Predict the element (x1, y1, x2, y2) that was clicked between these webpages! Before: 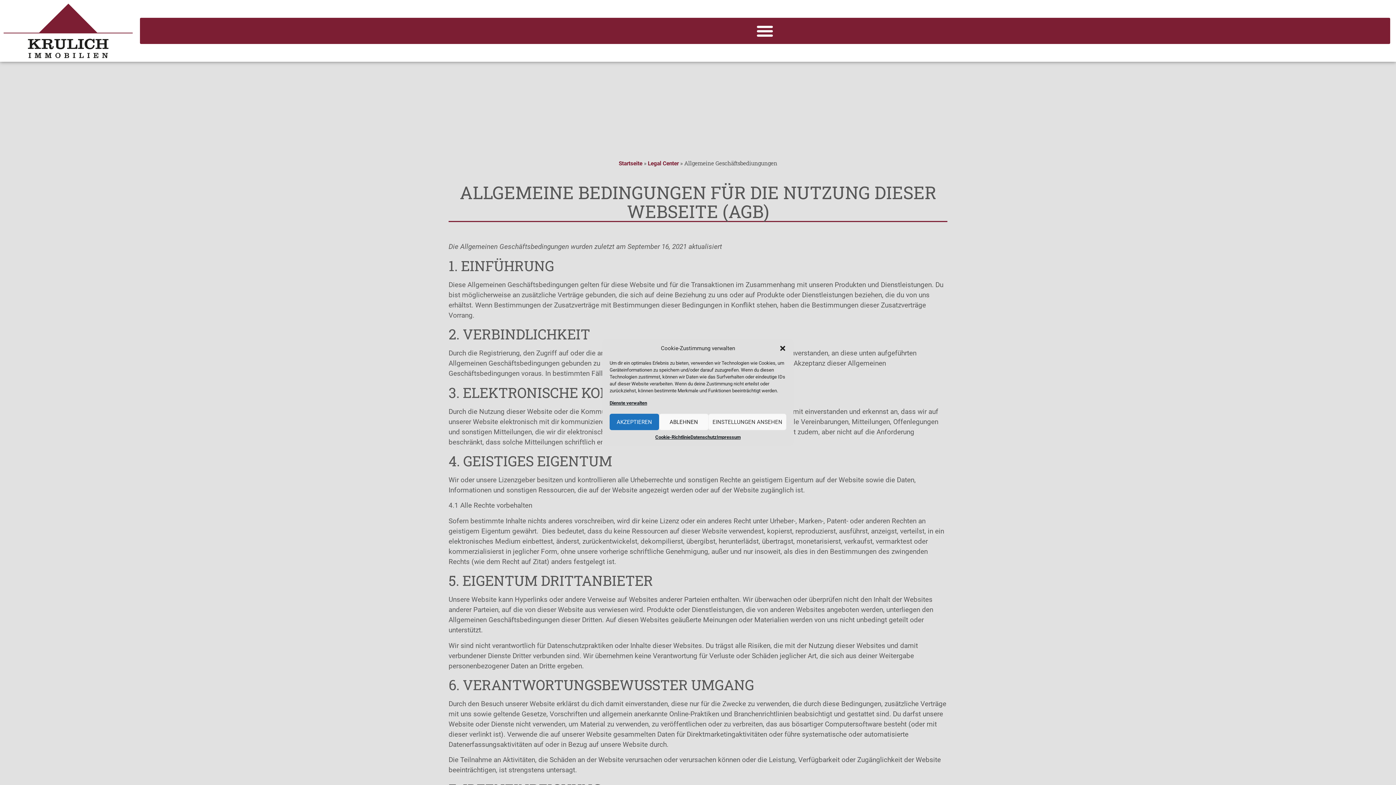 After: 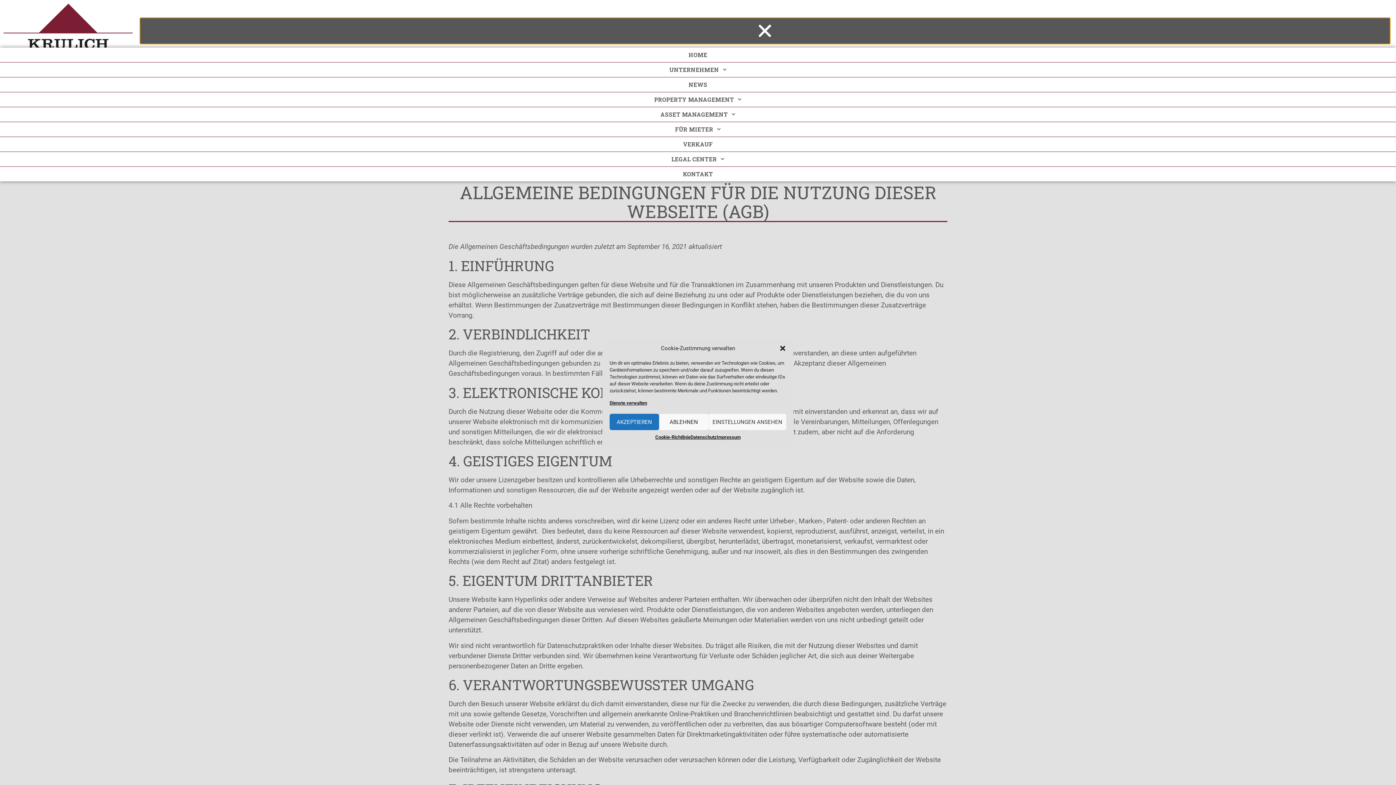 Action: bbox: (139, 17, 1390, 43) label: Menu Toggle